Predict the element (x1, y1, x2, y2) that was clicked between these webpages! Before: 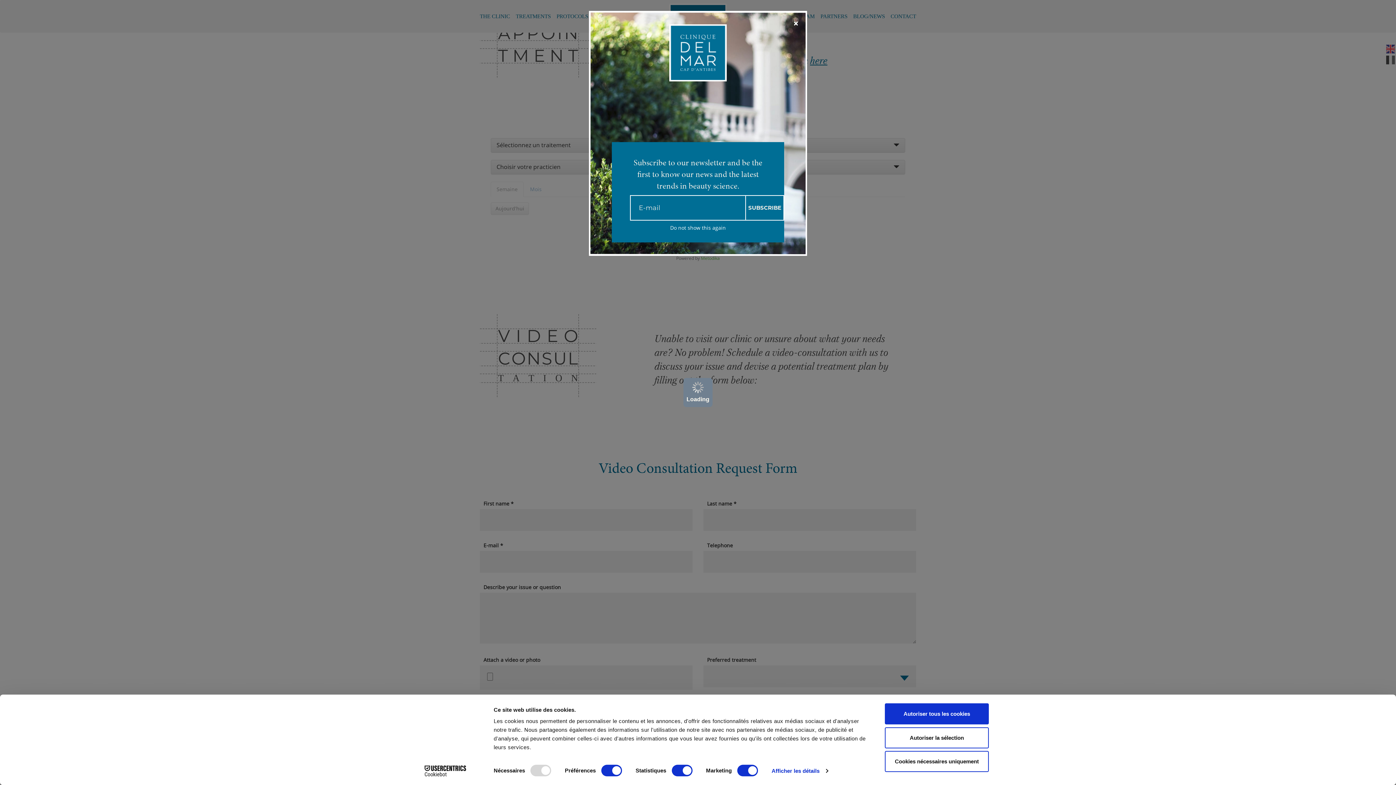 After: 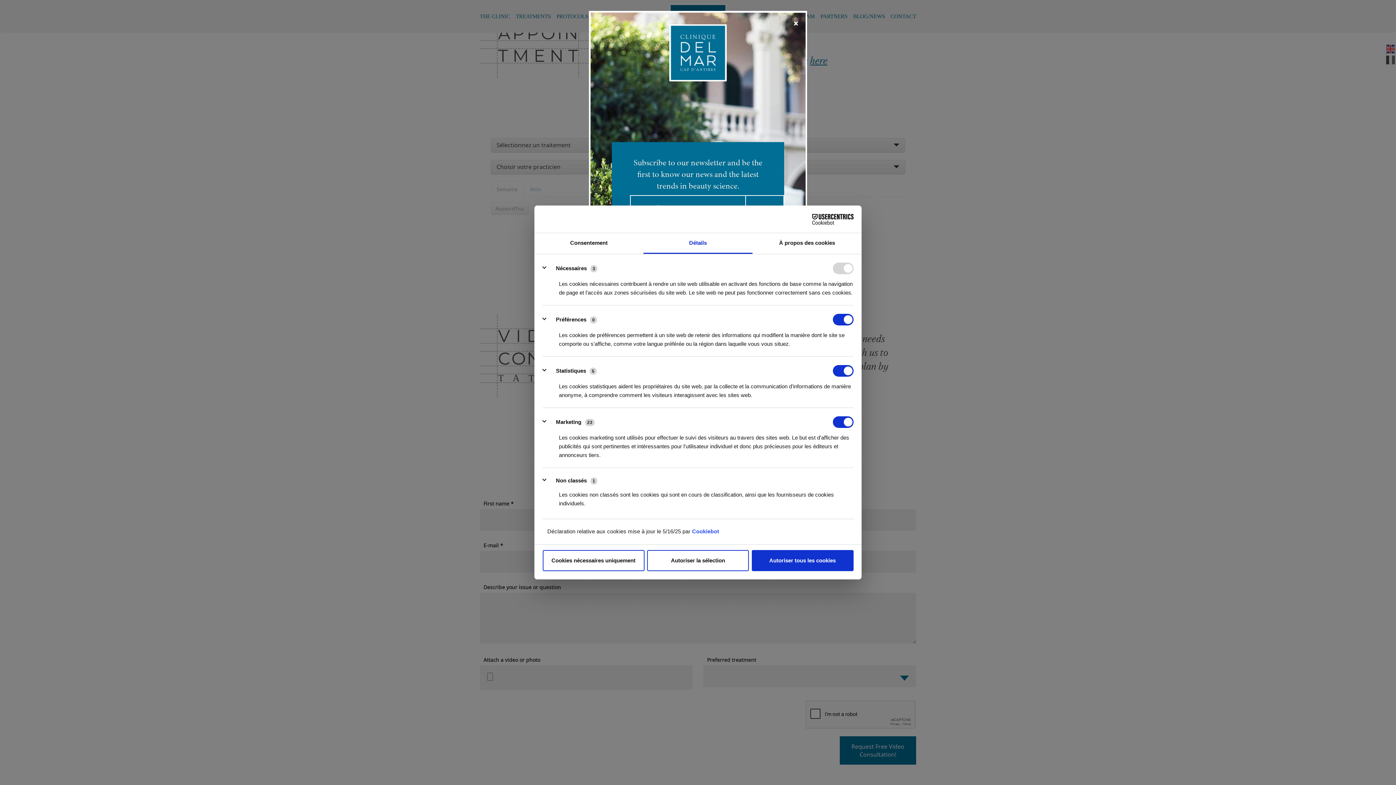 Action: label: Afficher les détails bbox: (771, 765, 828, 776)